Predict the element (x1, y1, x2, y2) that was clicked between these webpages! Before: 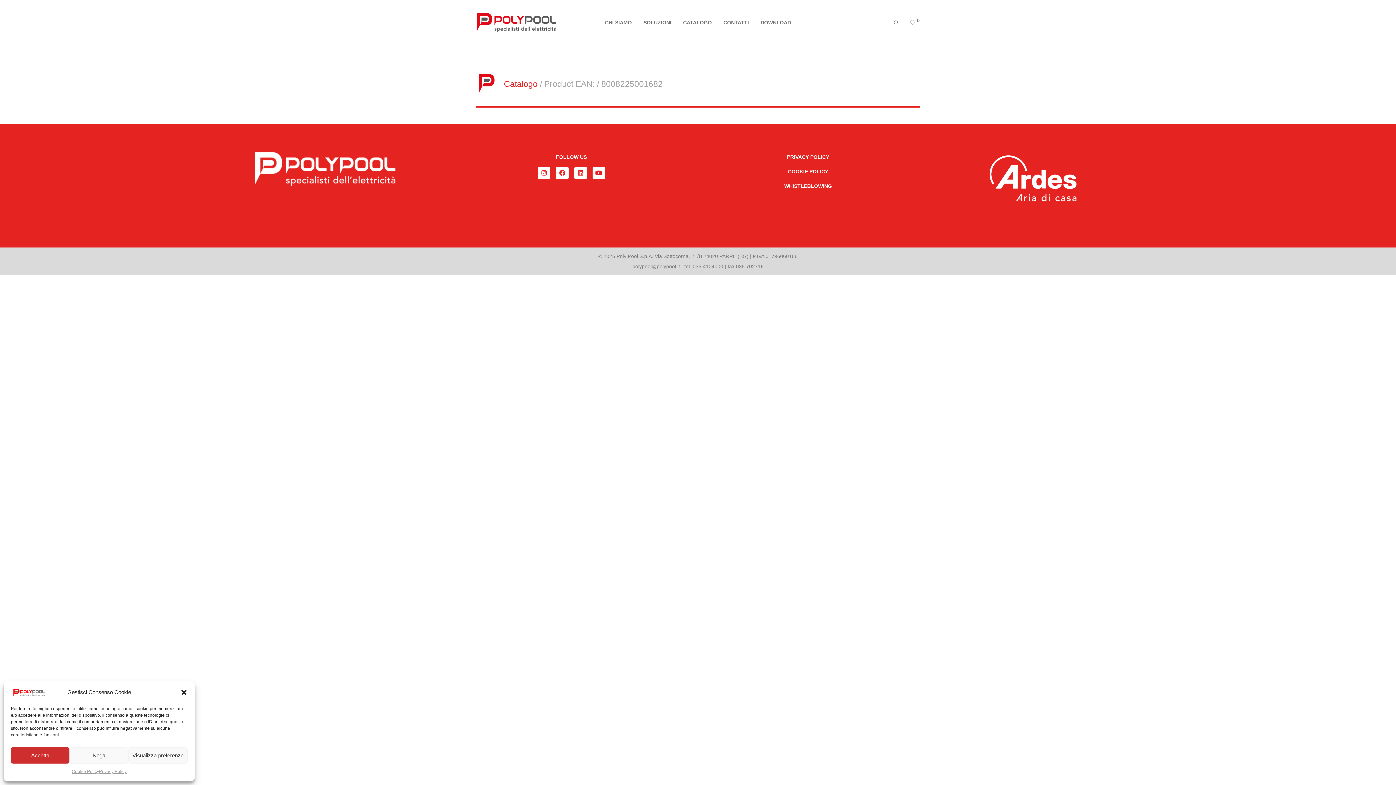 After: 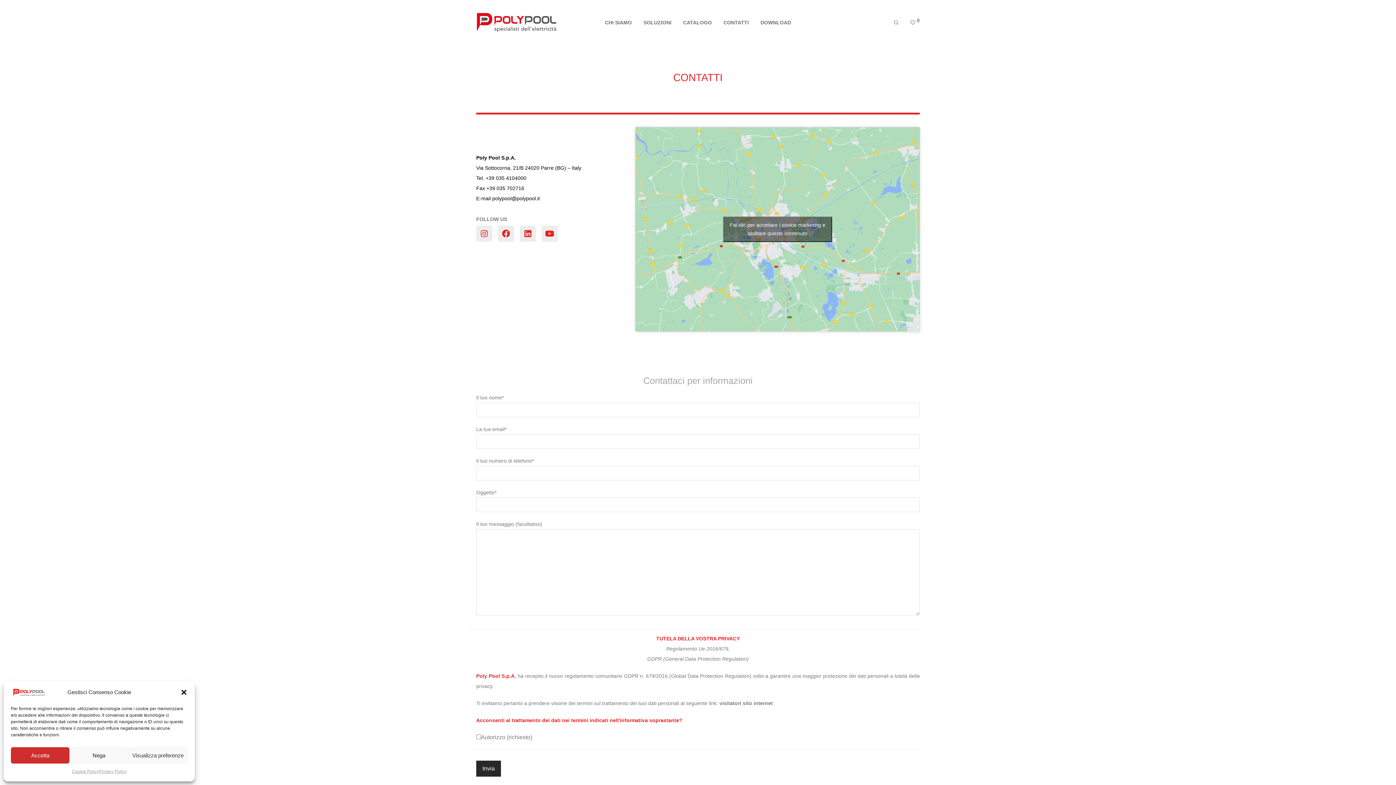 Action: bbox: (717, 14, 754, 31) label: CONTATTI